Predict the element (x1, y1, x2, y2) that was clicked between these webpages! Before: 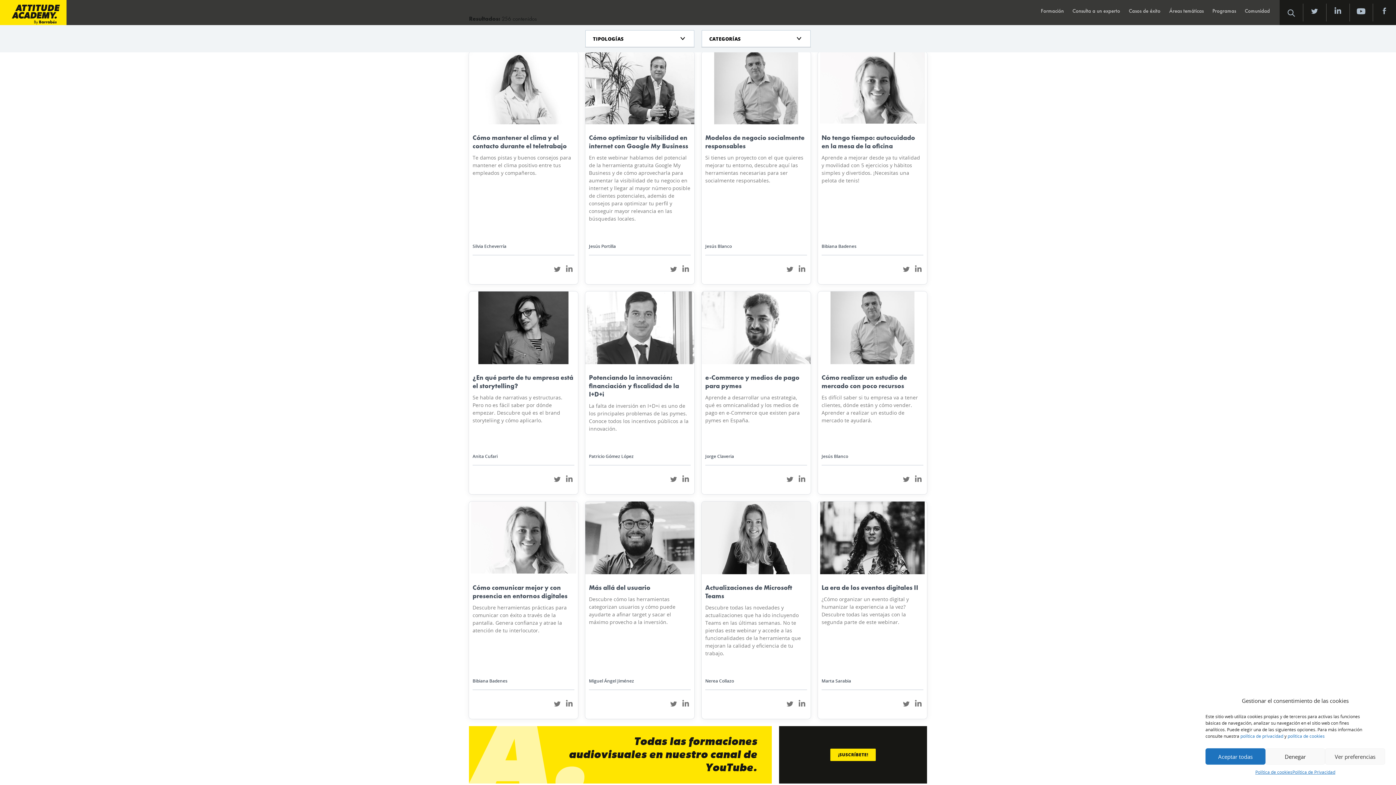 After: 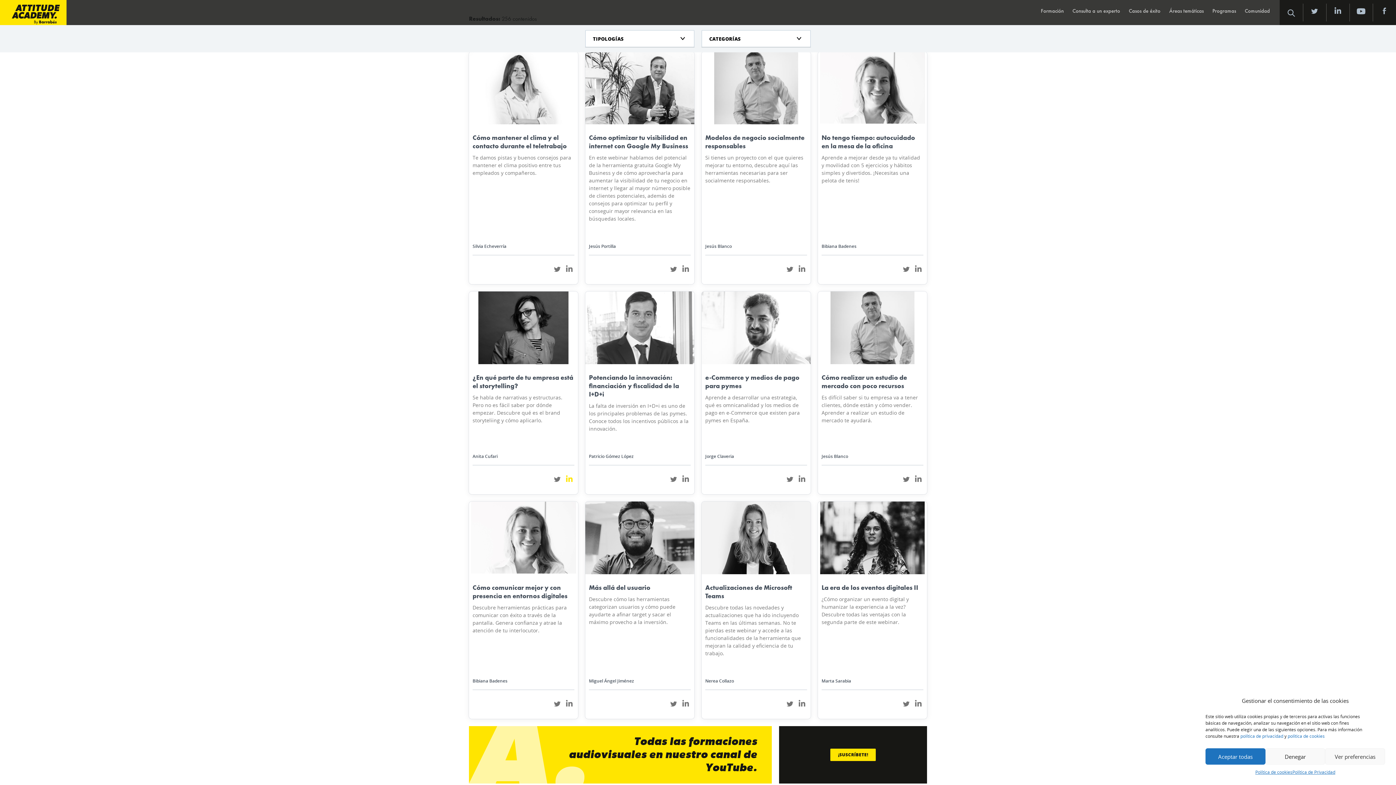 Action: bbox: (564, 478, 574, 486)